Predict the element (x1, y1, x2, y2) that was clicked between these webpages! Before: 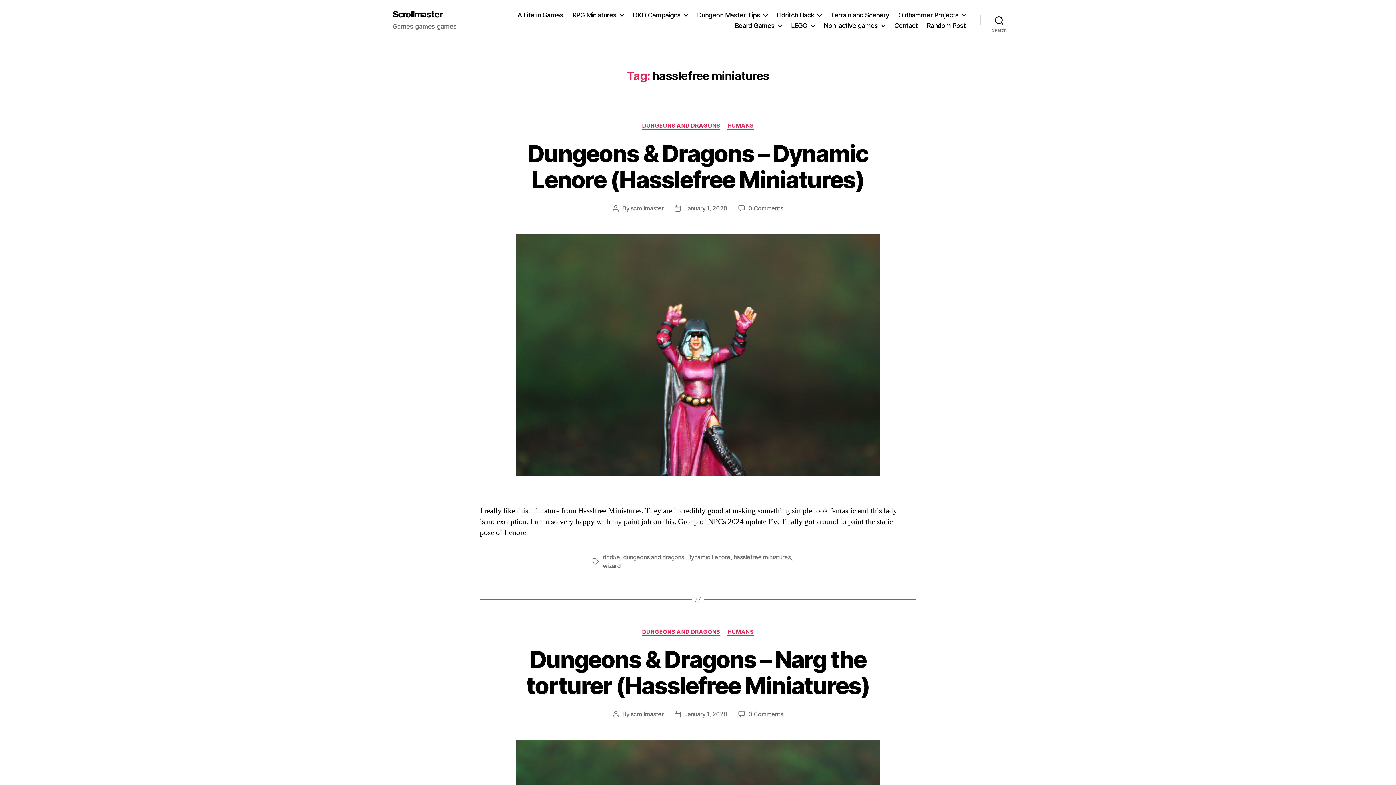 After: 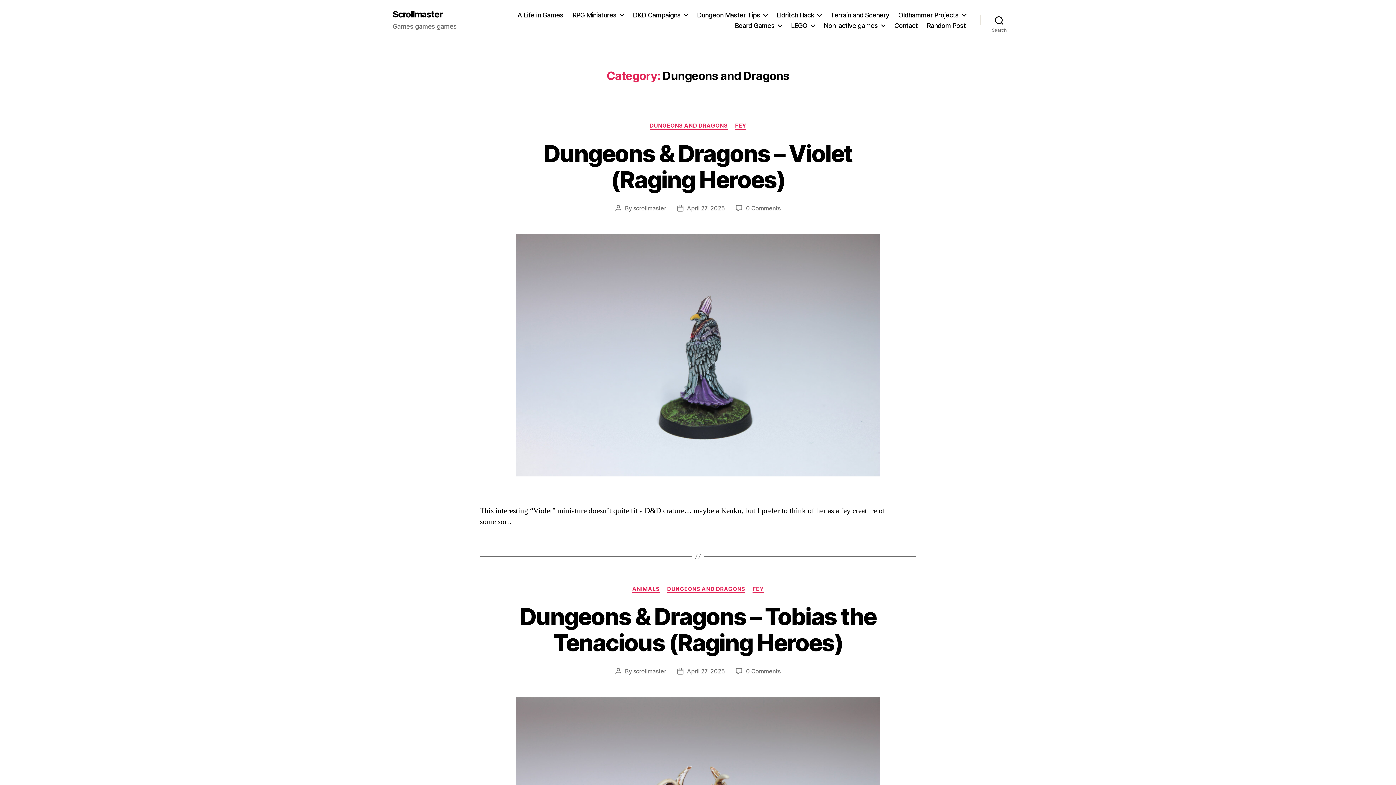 Action: label: RPG Miniatures bbox: (572, 11, 623, 18)